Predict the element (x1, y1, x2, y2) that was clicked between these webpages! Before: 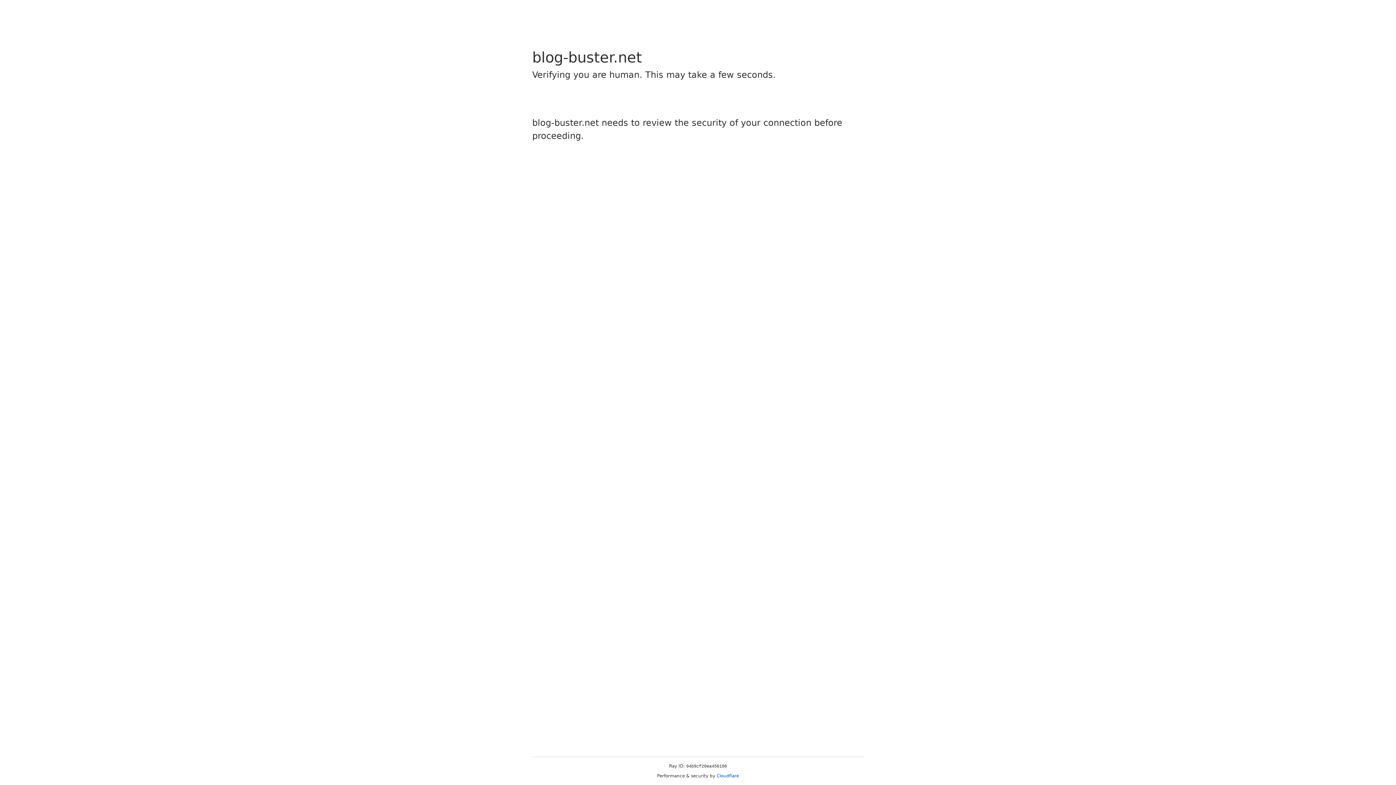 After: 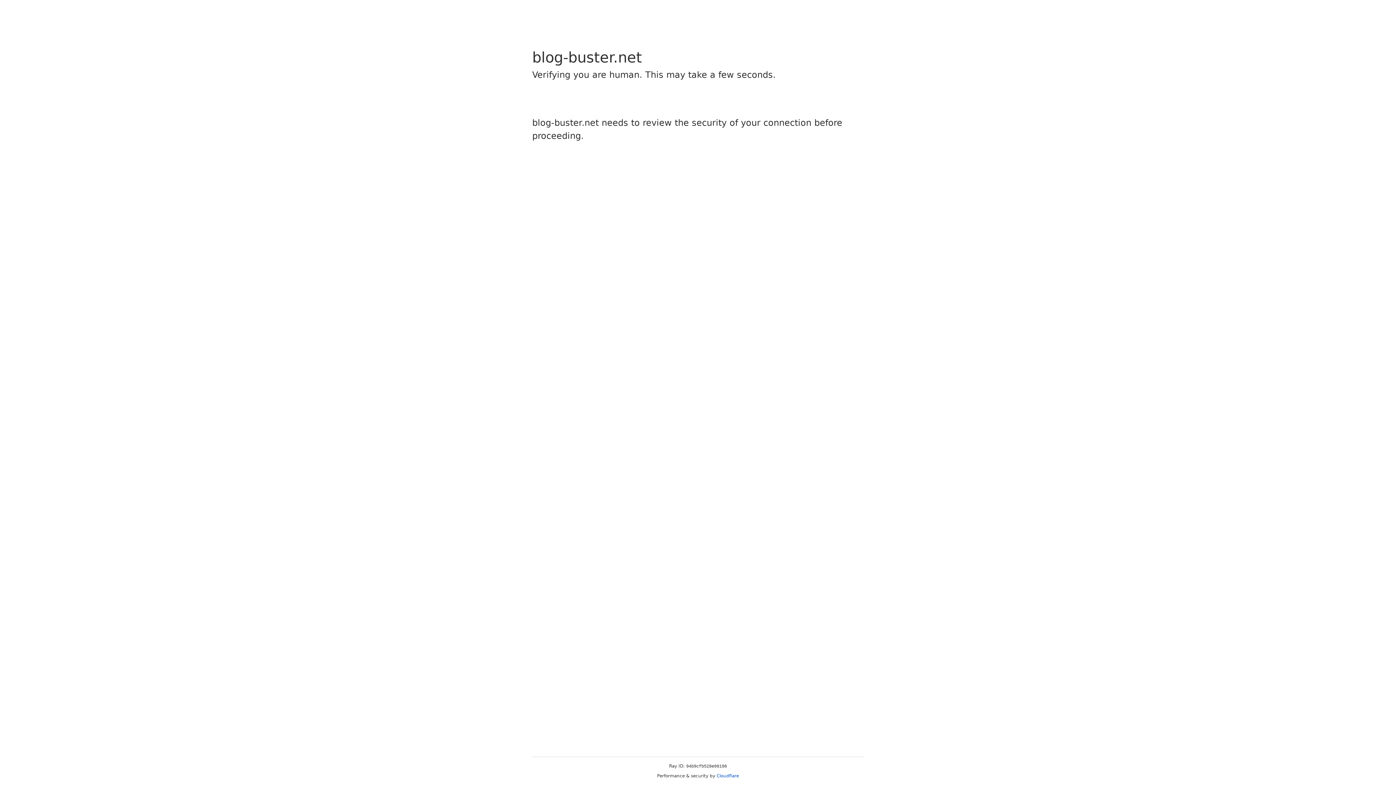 Action: bbox: (716, 773, 739, 778) label: Cloudflare